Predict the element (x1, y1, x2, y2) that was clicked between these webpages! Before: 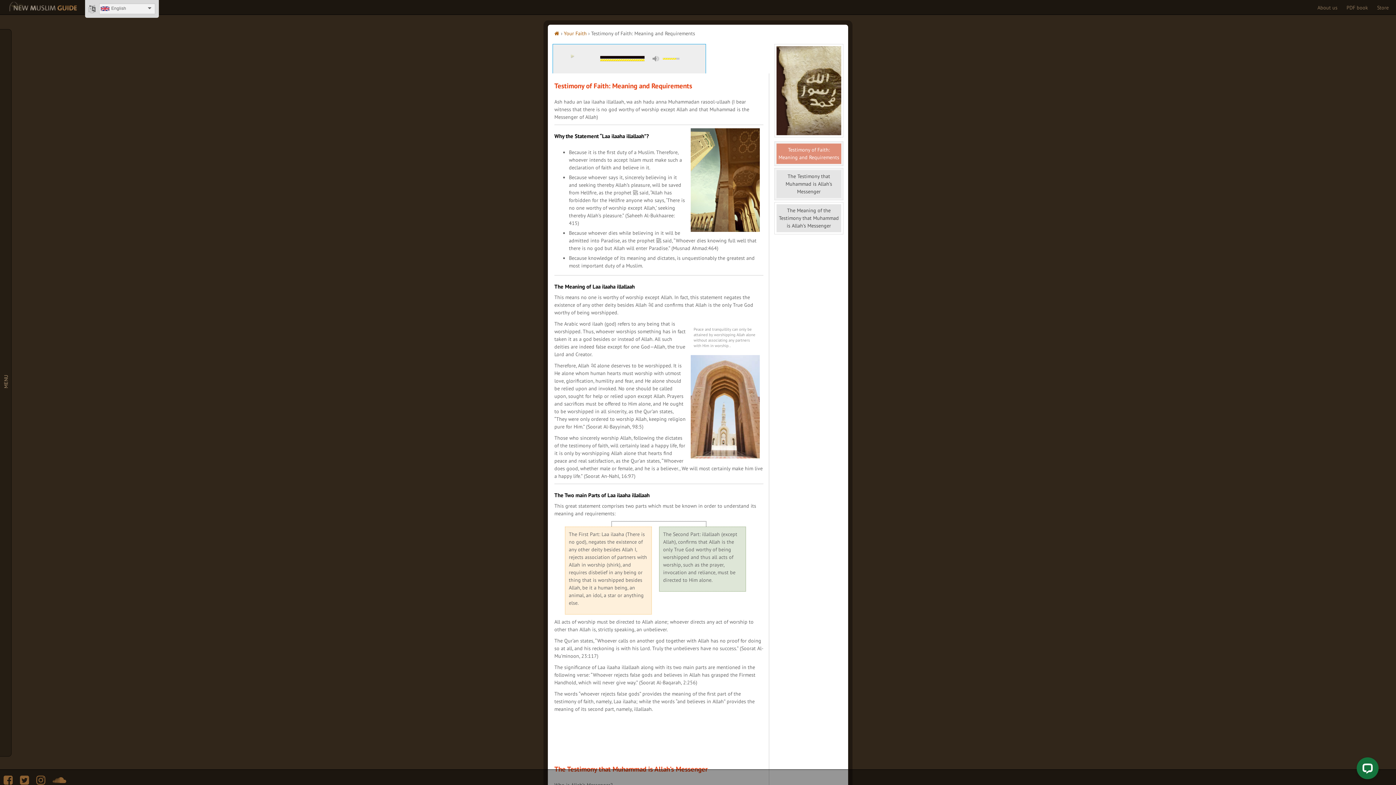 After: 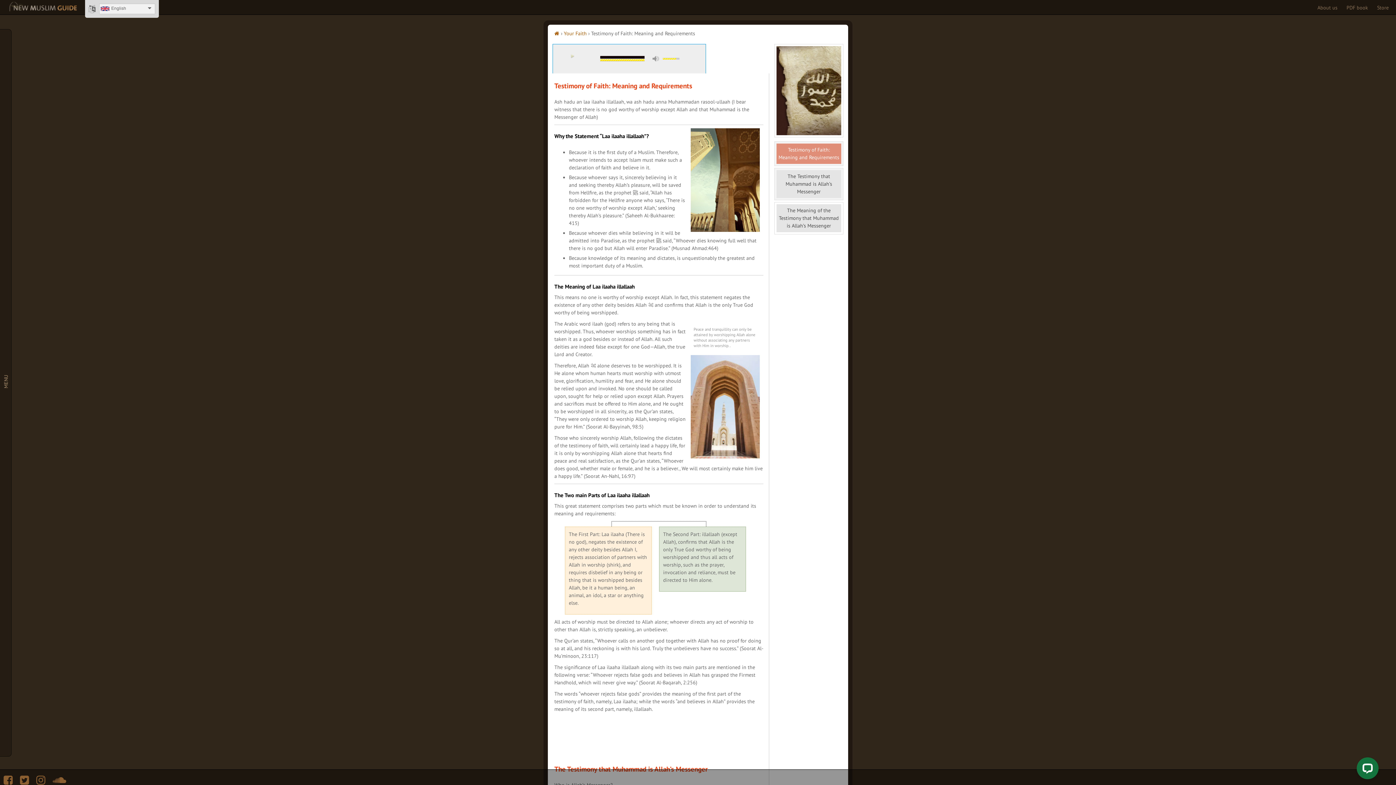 Action: bbox: (36, 772, 45, 788)